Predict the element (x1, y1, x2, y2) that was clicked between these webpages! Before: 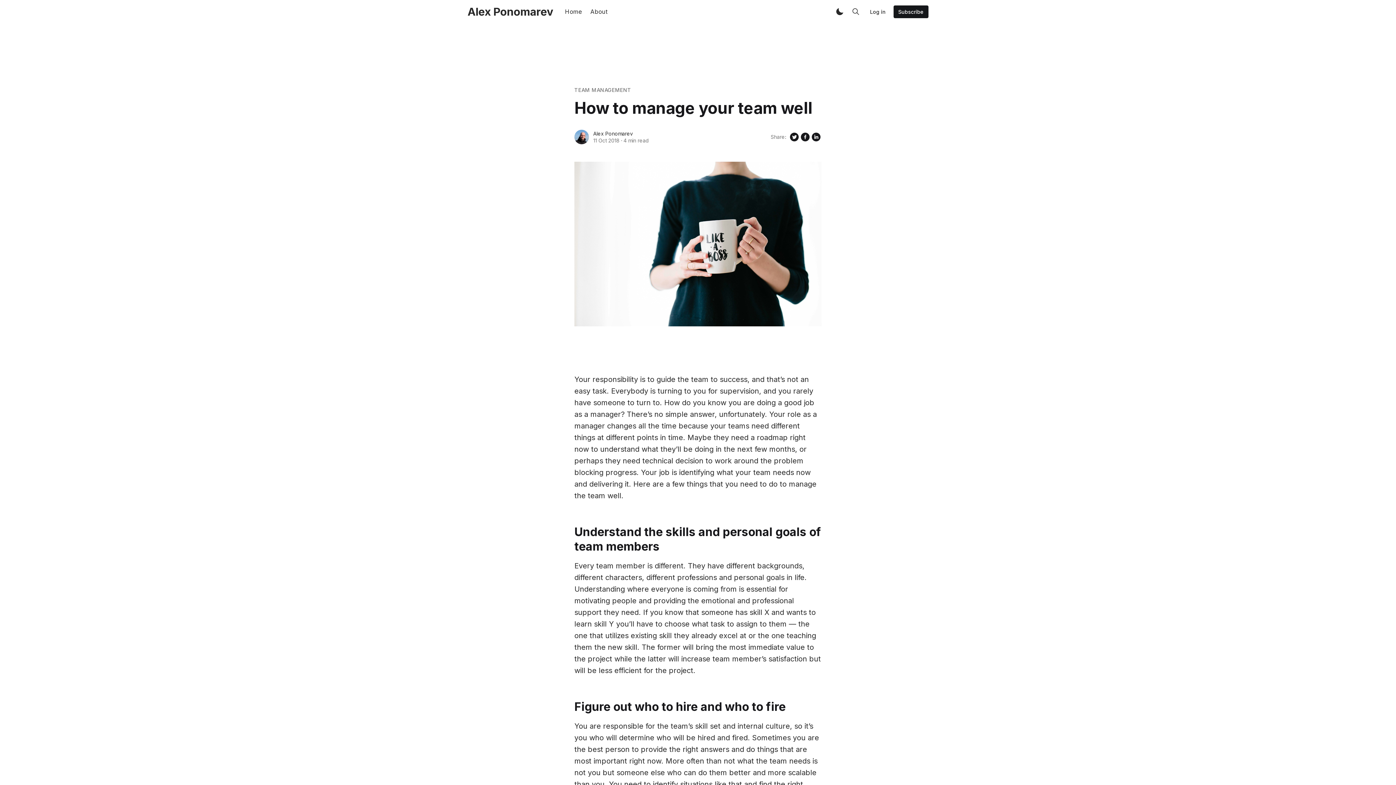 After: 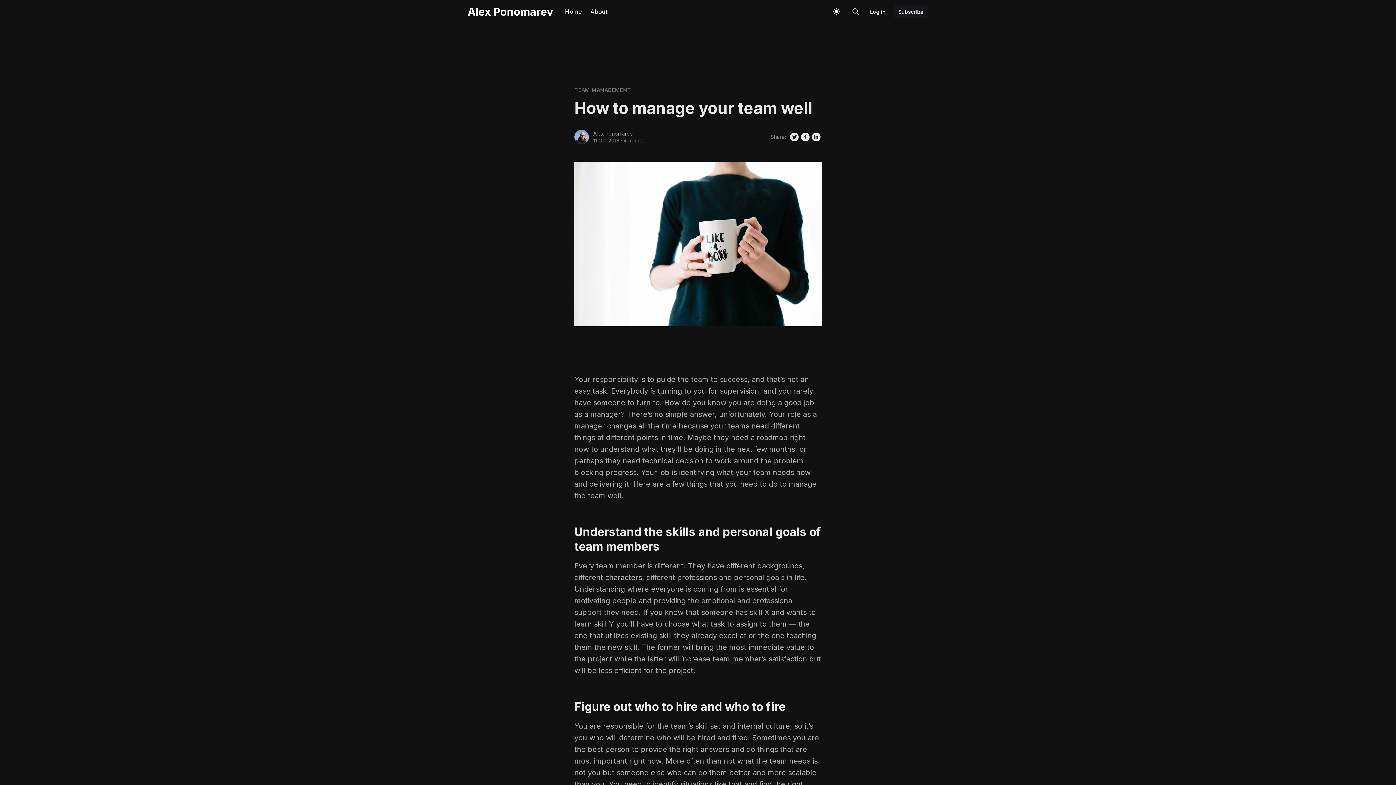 Action: label: Dark and Light Mode bbox: (833, 4, 846, 18)